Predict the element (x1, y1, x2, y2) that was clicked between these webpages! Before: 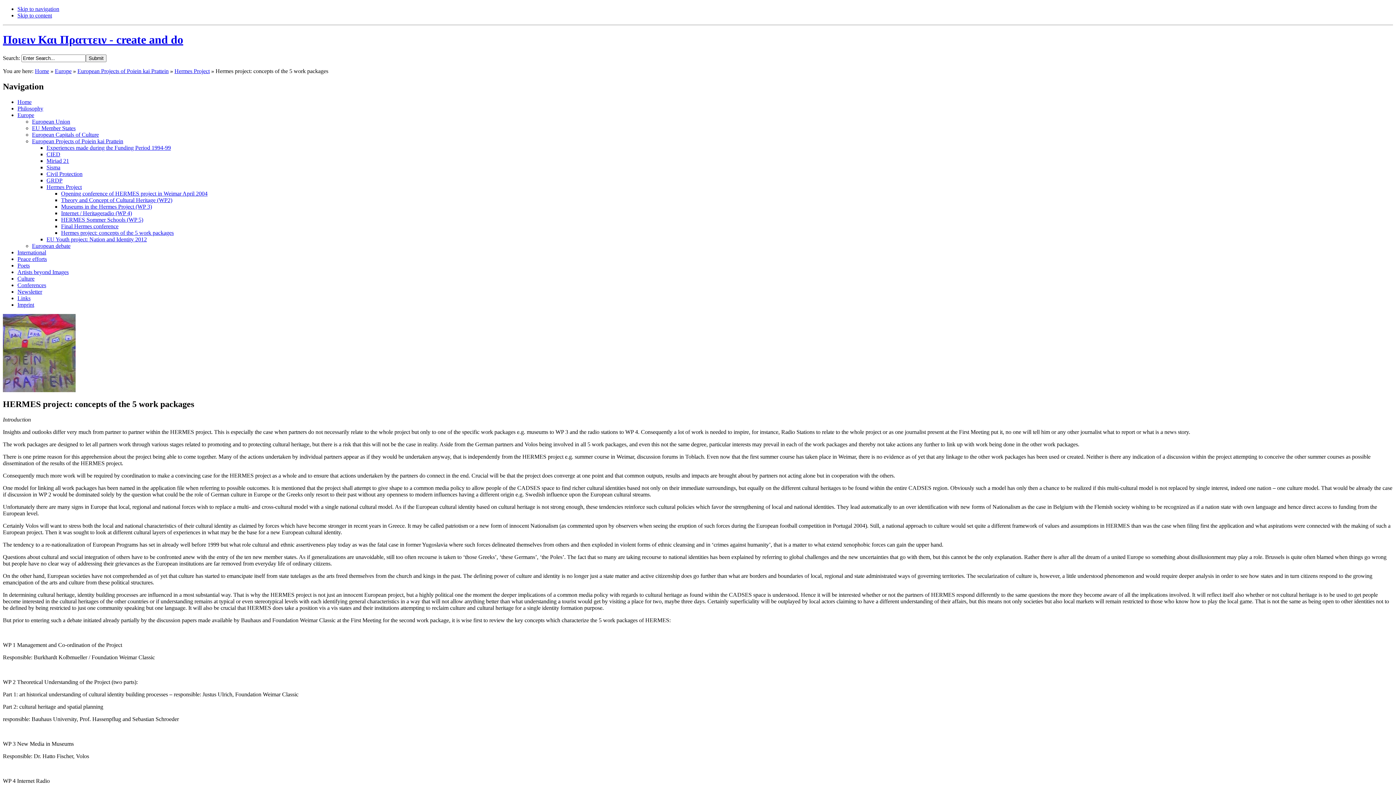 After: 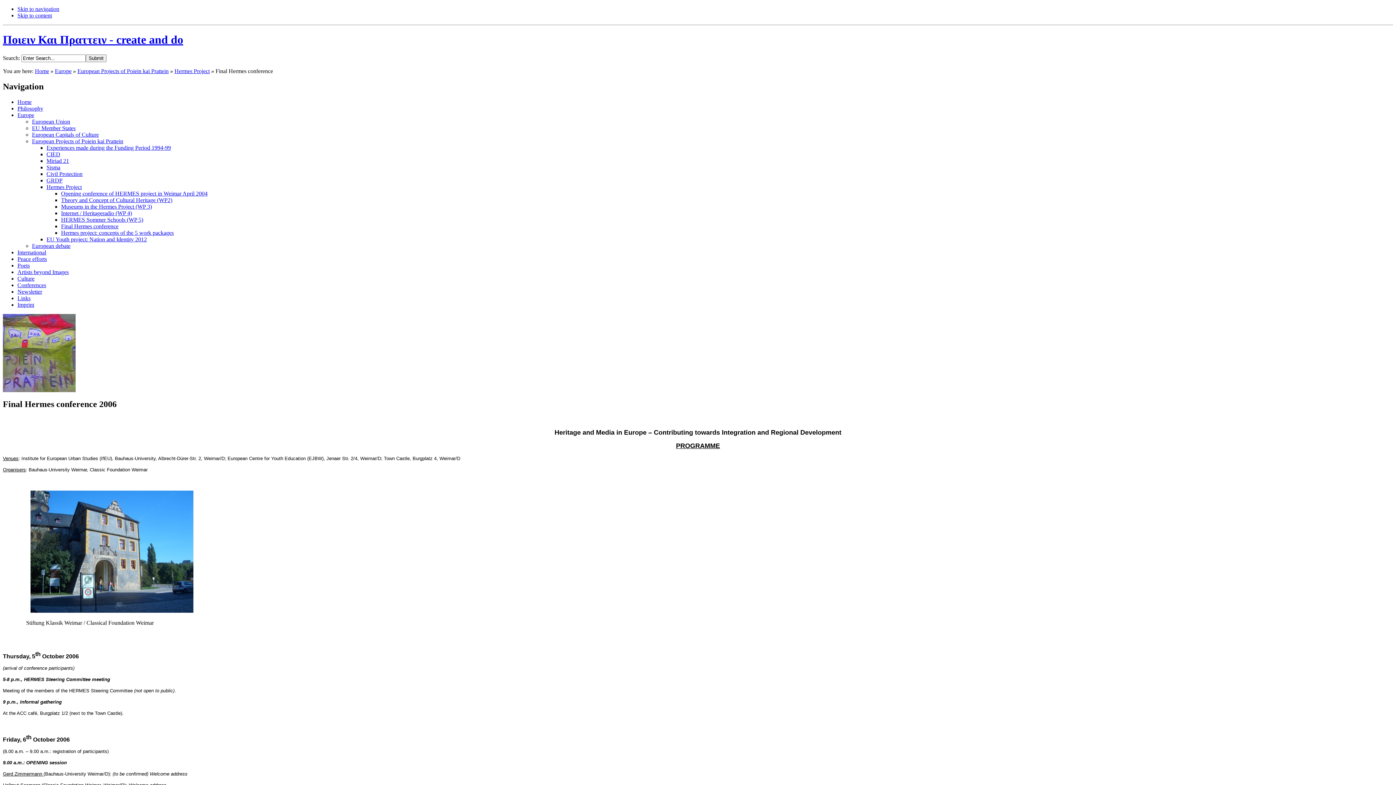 Action: label: Final Hermes conference bbox: (61, 223, 118, 229)